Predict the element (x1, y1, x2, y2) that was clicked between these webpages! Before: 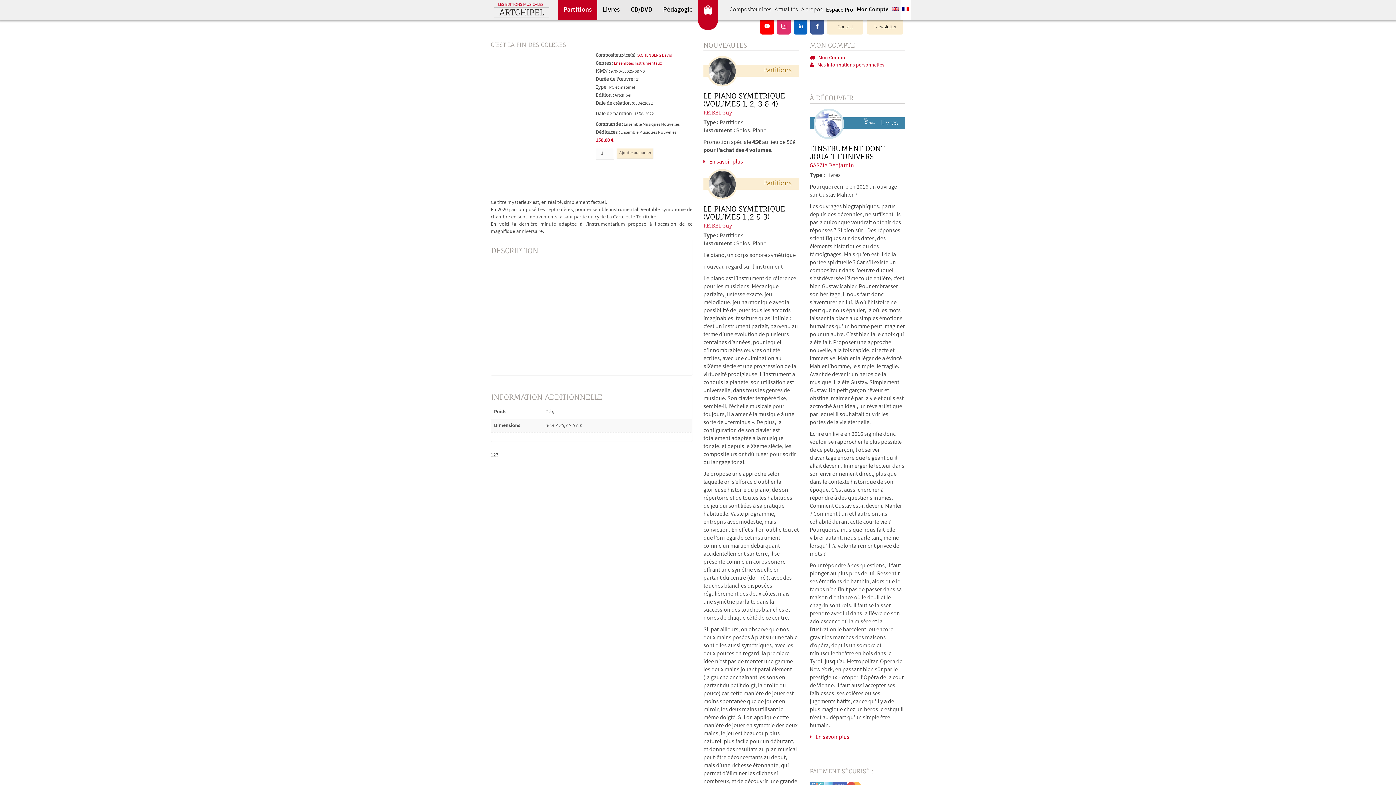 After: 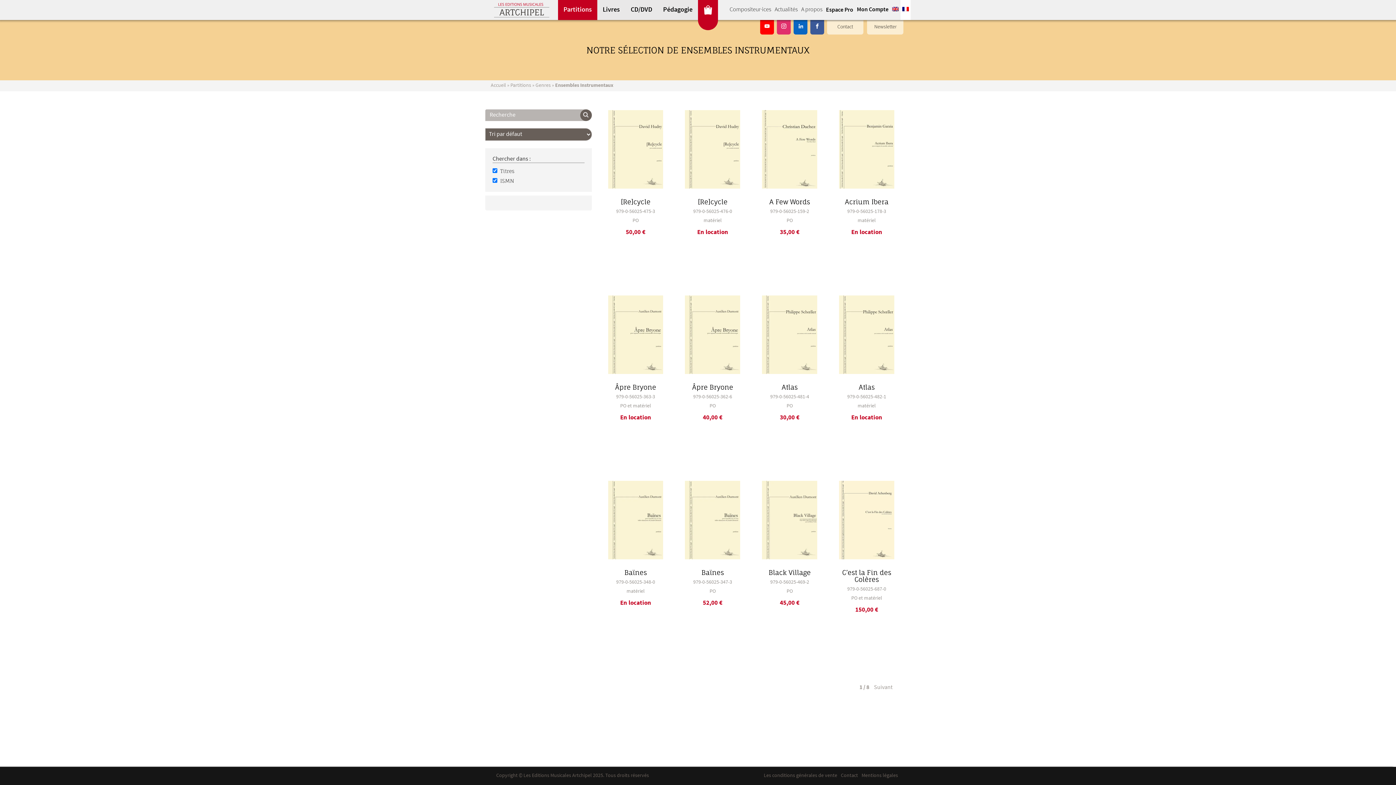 Action: bbox: (614, 60, 662, 66) label: Ensembles Instrumentaux